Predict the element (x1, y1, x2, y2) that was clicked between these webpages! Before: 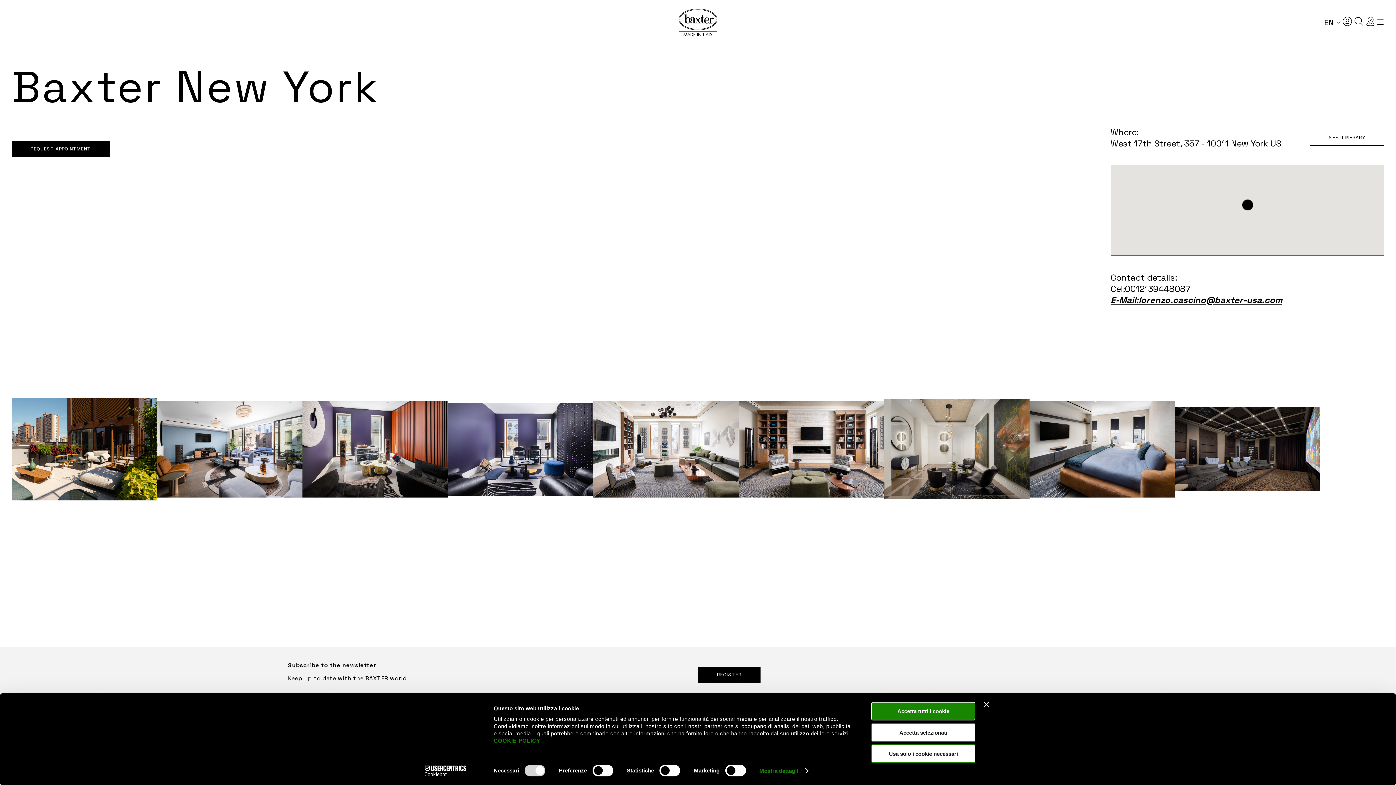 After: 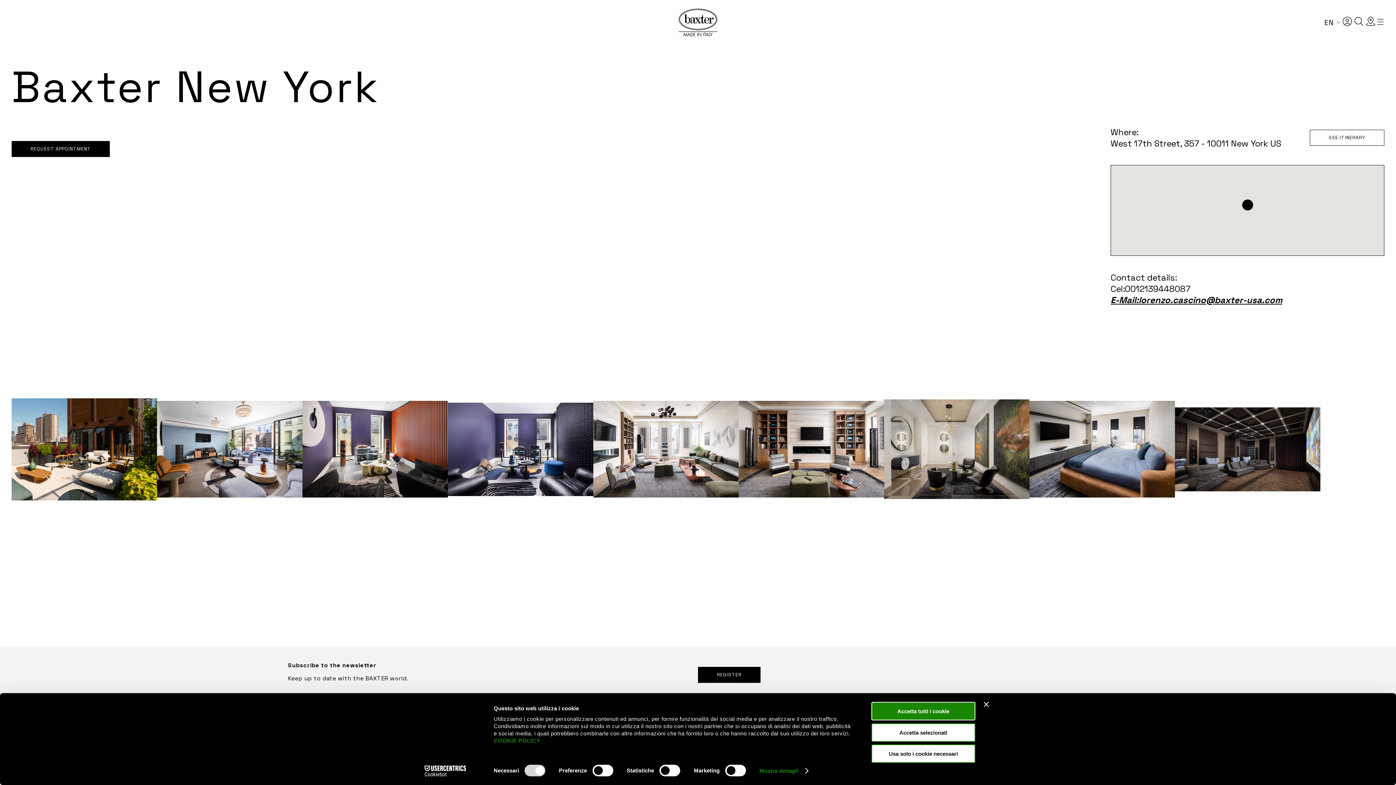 Action: bbox: (1310, 129, 1384, 145) label: SEE ITINERARY